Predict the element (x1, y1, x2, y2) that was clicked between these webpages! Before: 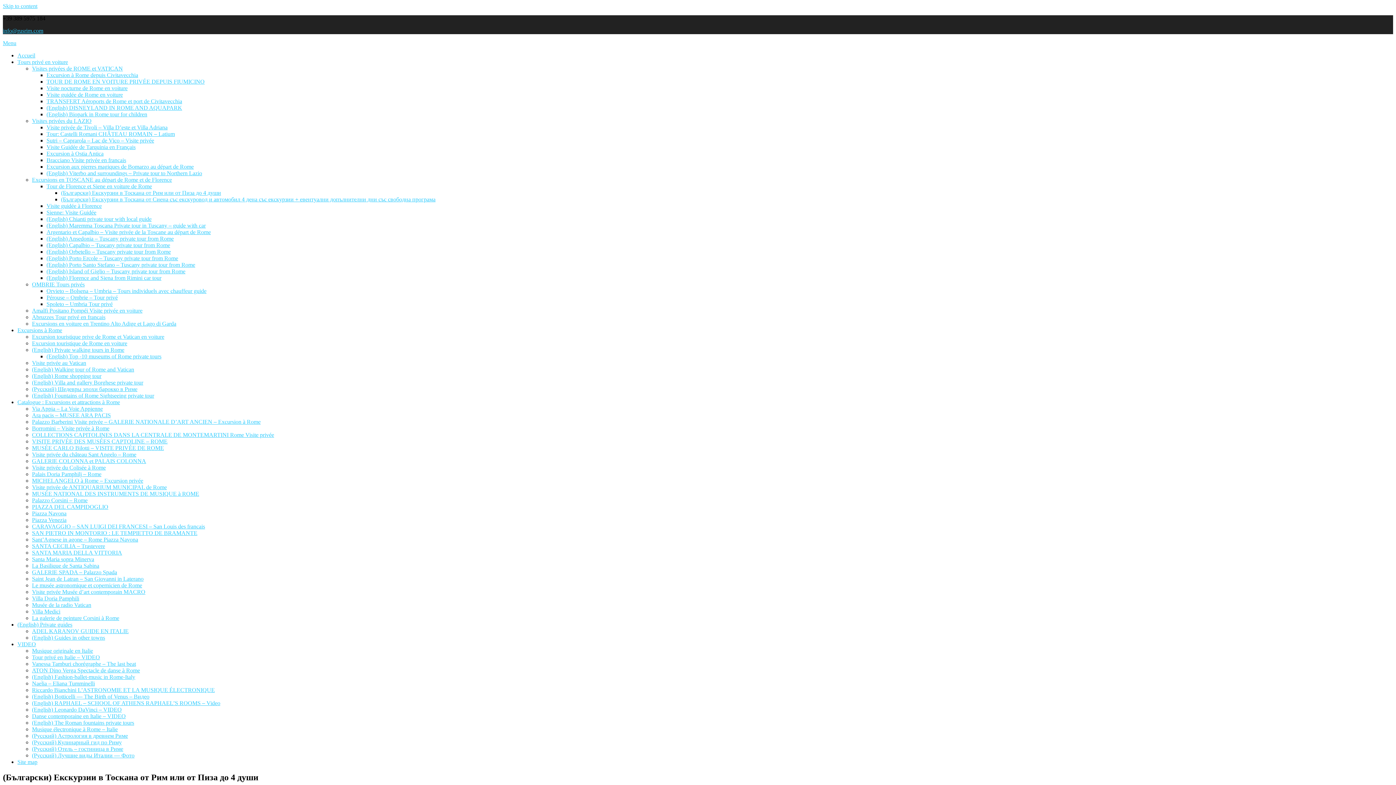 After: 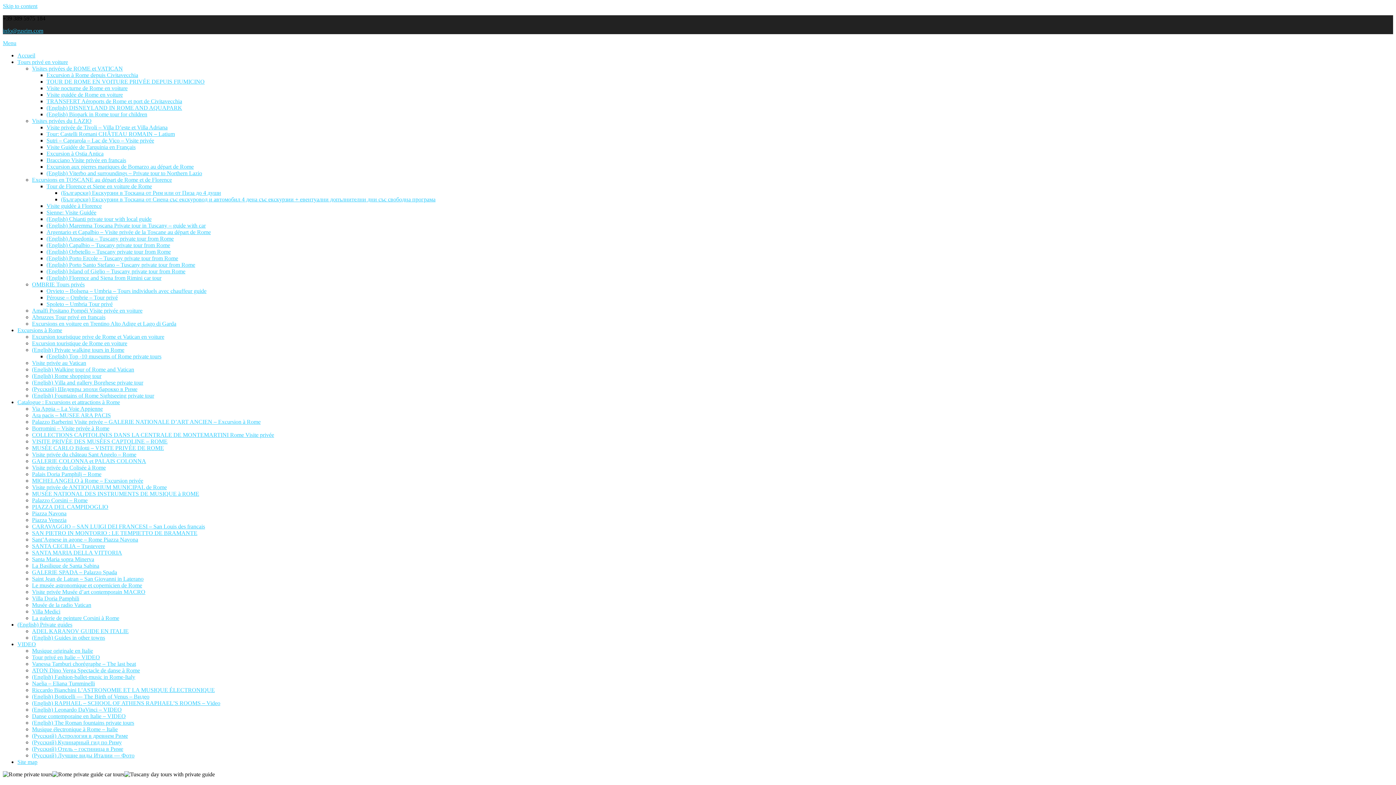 Action: bbox: (17, 52, 35, 58) label: Accueil